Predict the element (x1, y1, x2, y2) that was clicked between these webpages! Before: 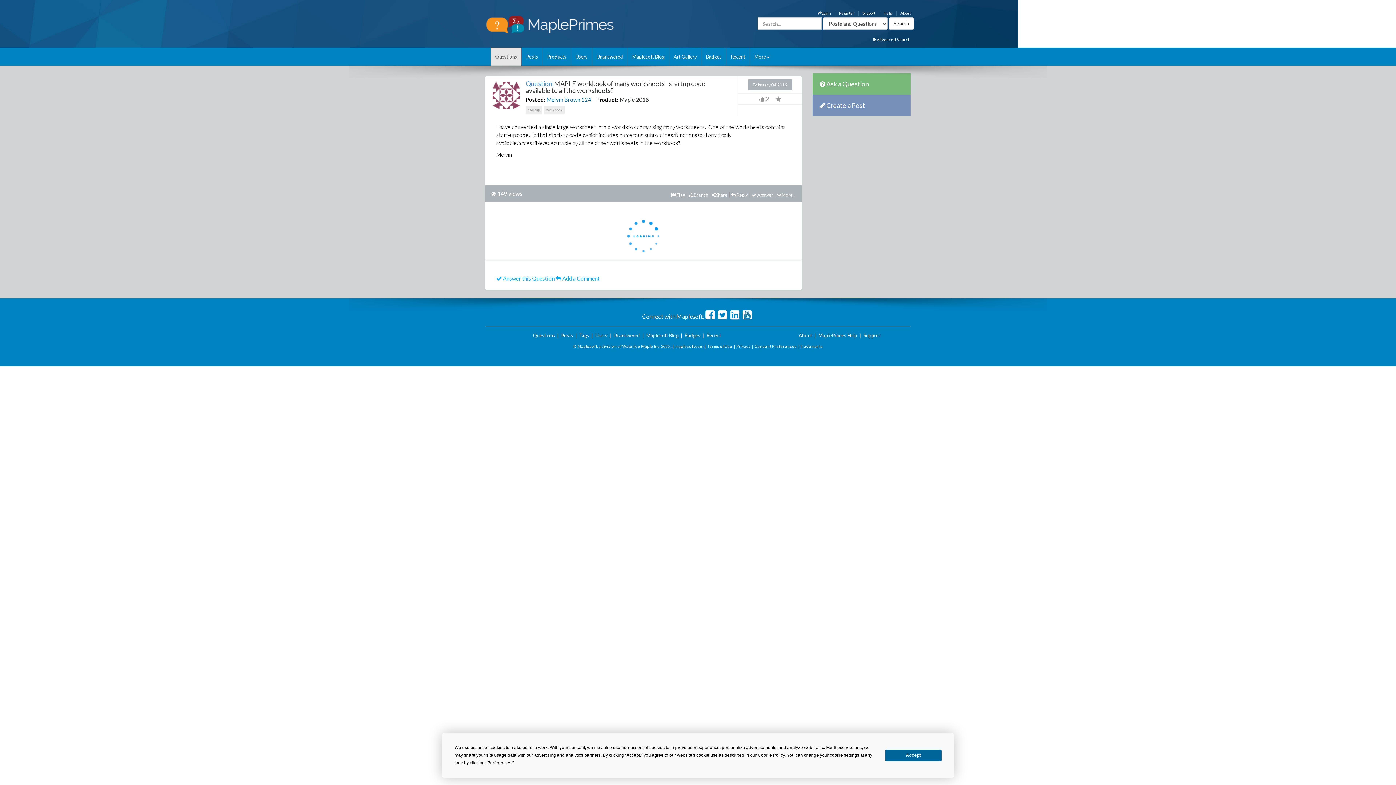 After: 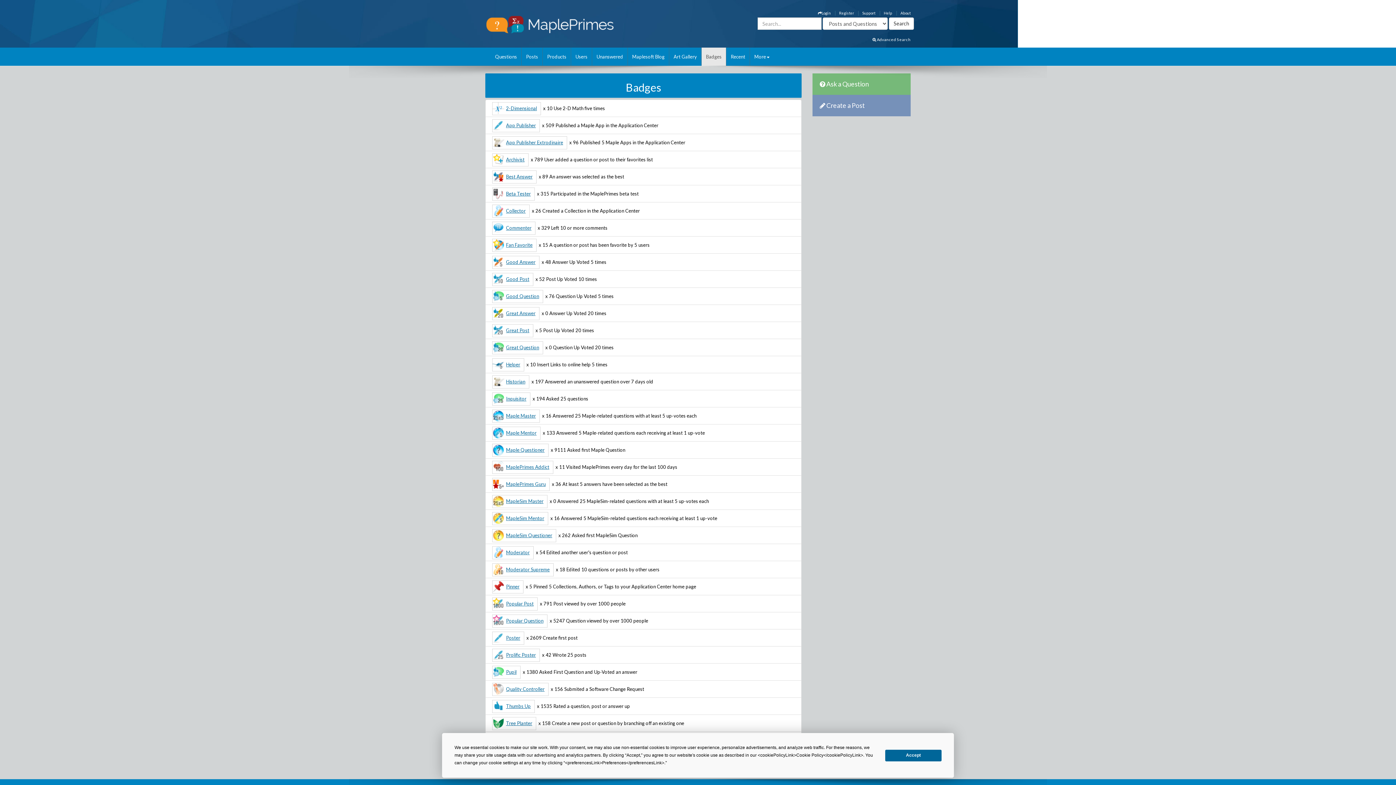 Action: label: Badges bbox: (701, 47, 726, 65)